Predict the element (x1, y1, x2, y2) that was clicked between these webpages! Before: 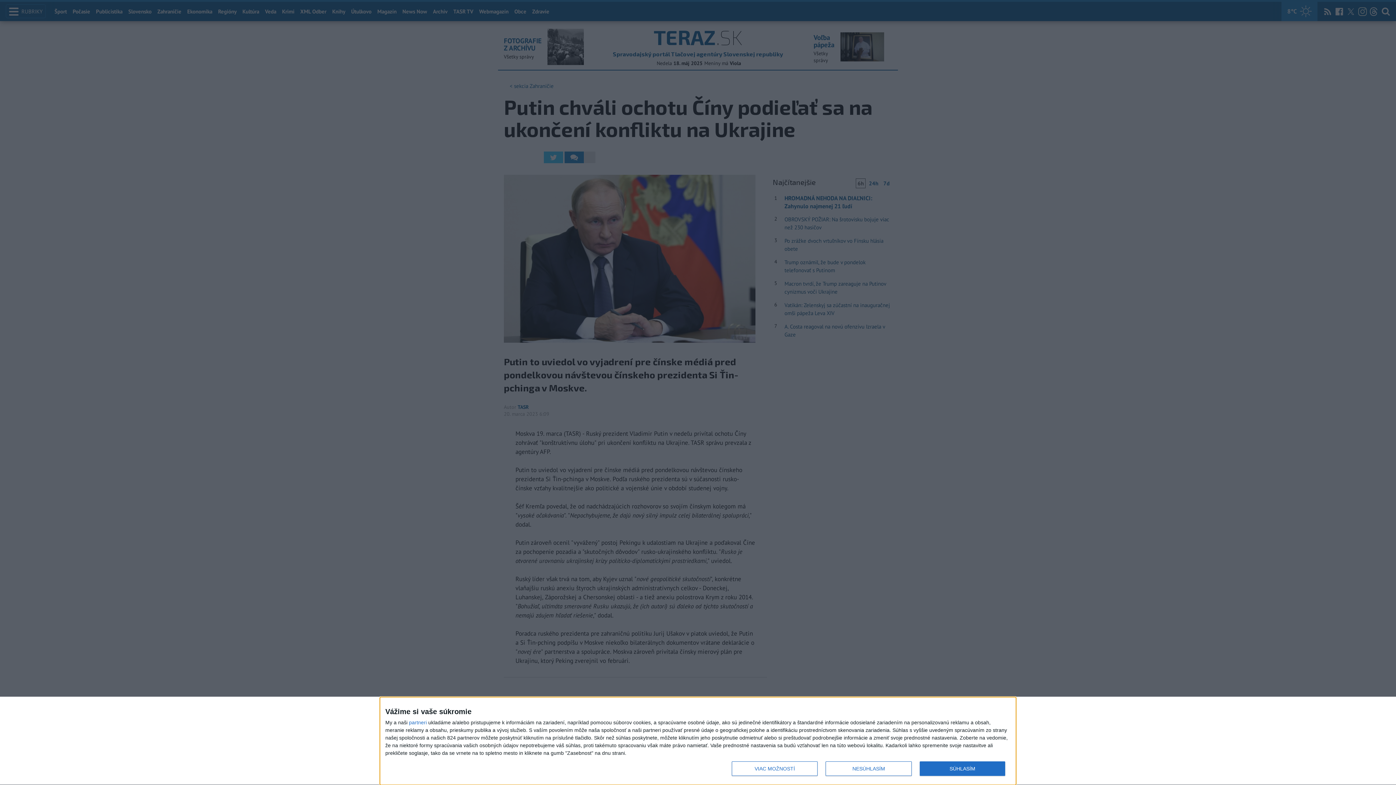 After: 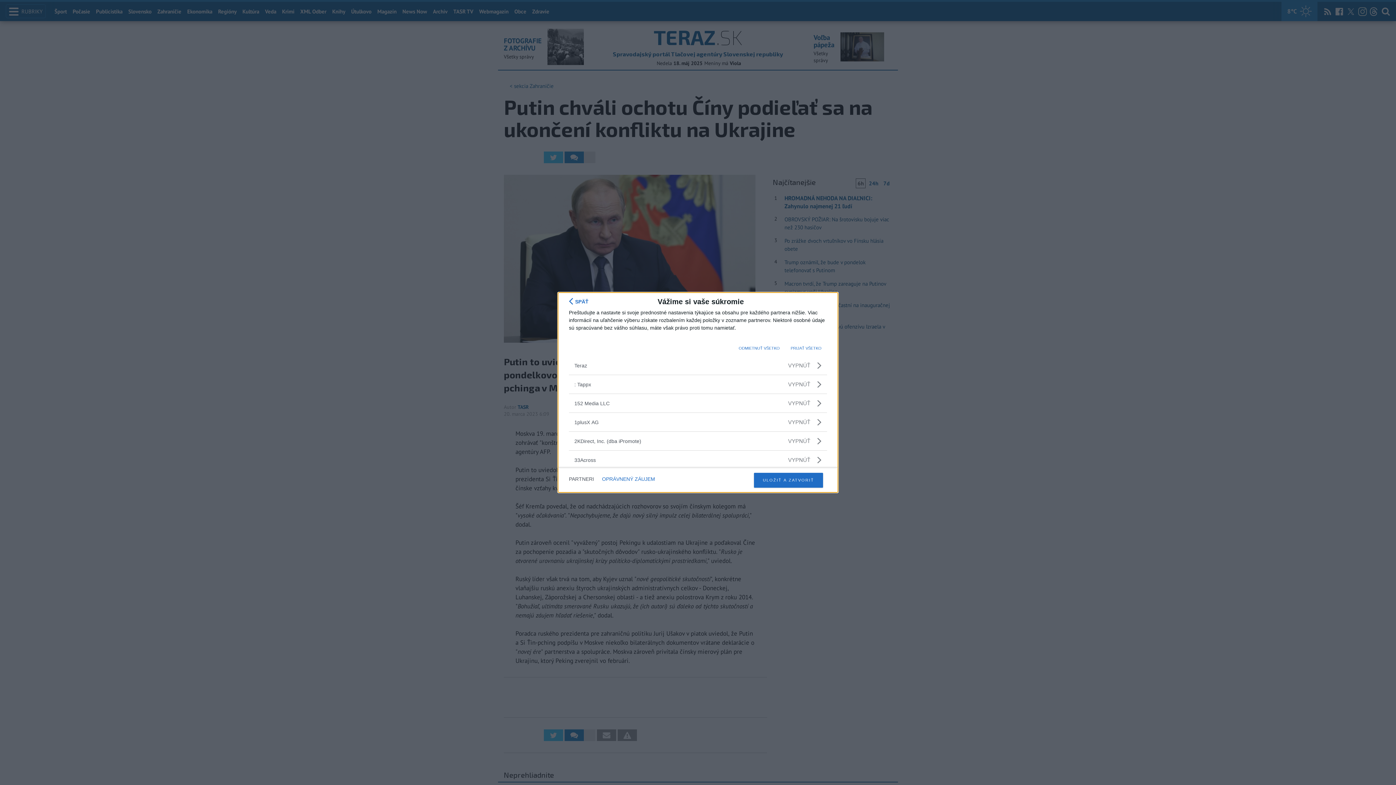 Action: label: partneri bbox: (409, 720, 426, 725)